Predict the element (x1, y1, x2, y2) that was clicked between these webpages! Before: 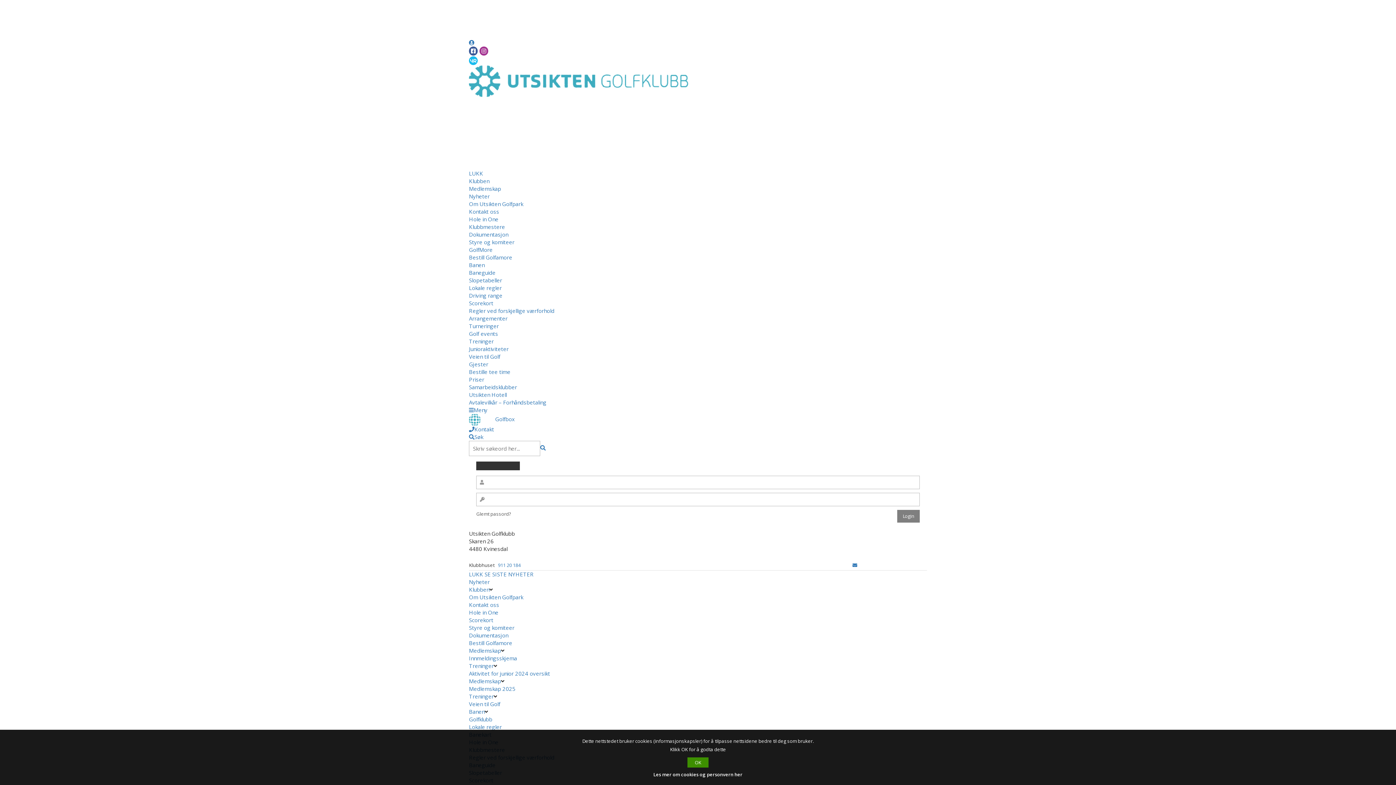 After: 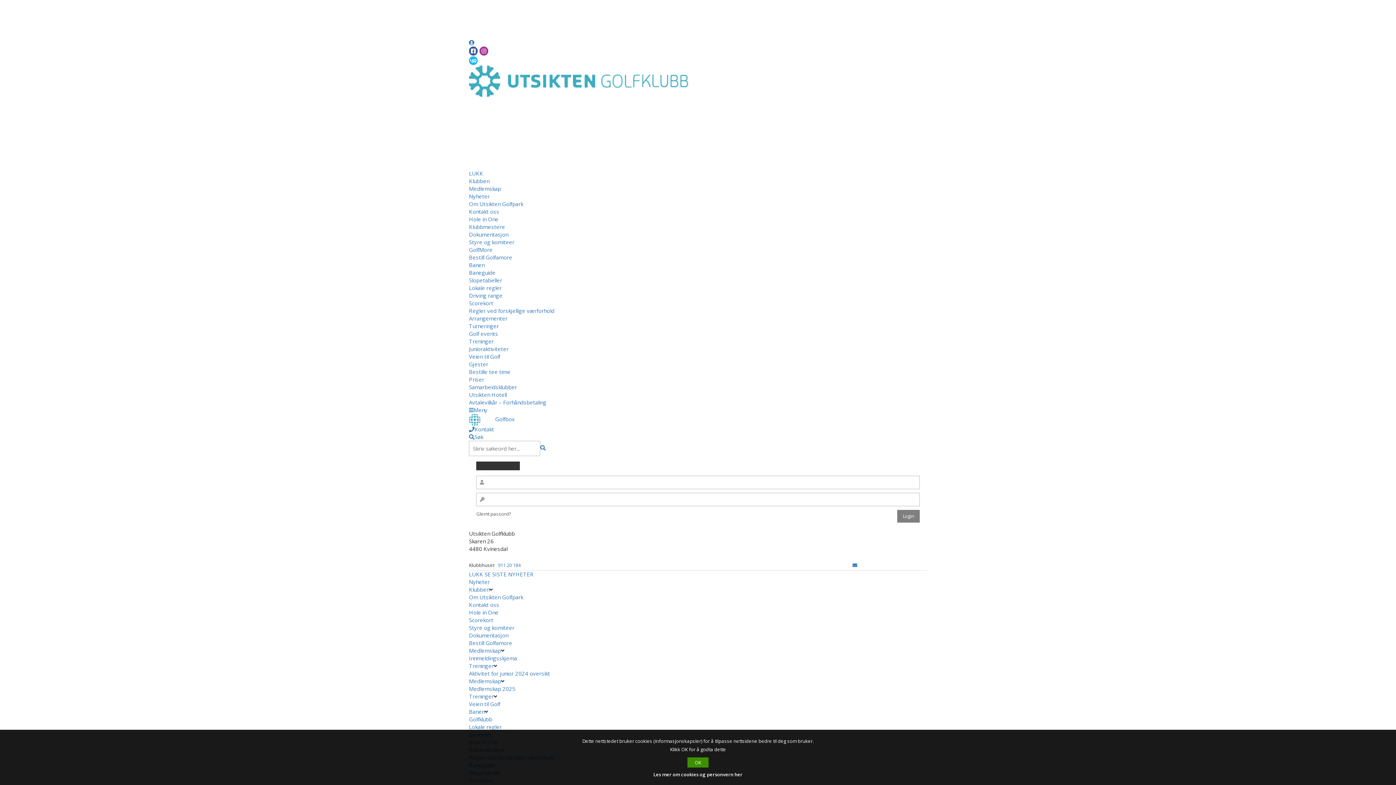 Action: label: Treninger bbox: (469, 662, 493, 669)